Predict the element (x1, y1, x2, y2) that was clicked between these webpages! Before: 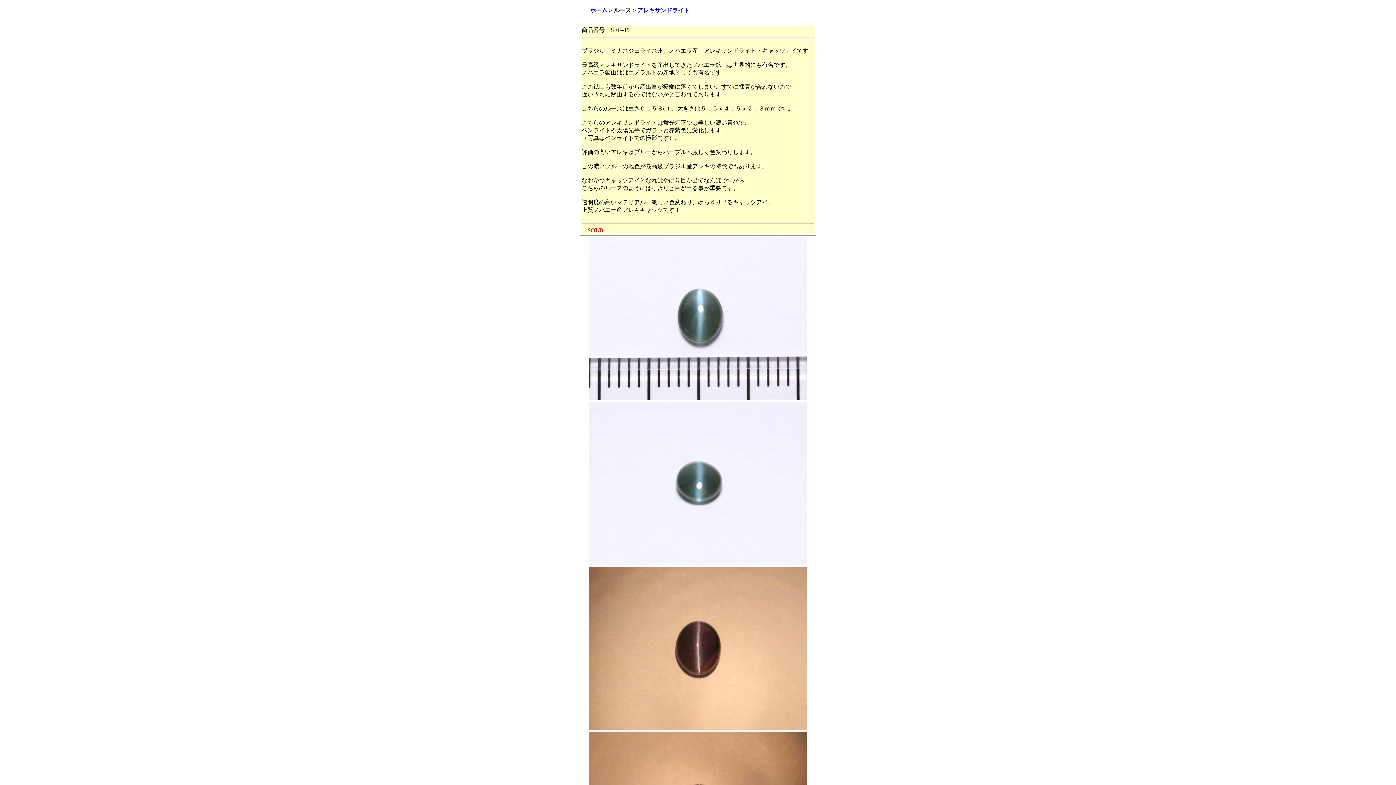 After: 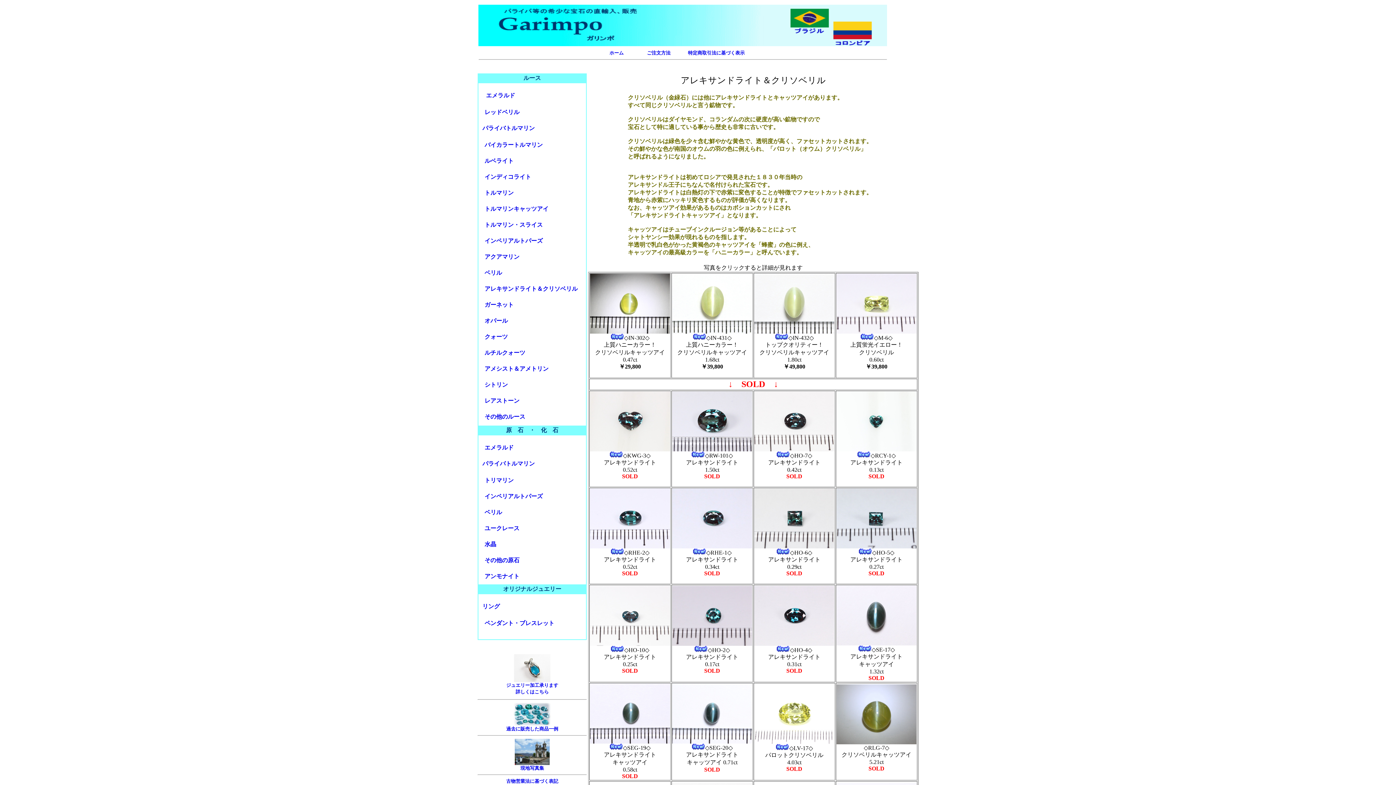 Action: bbox: (637, 7, 689, 13) label: アレキサンドライト